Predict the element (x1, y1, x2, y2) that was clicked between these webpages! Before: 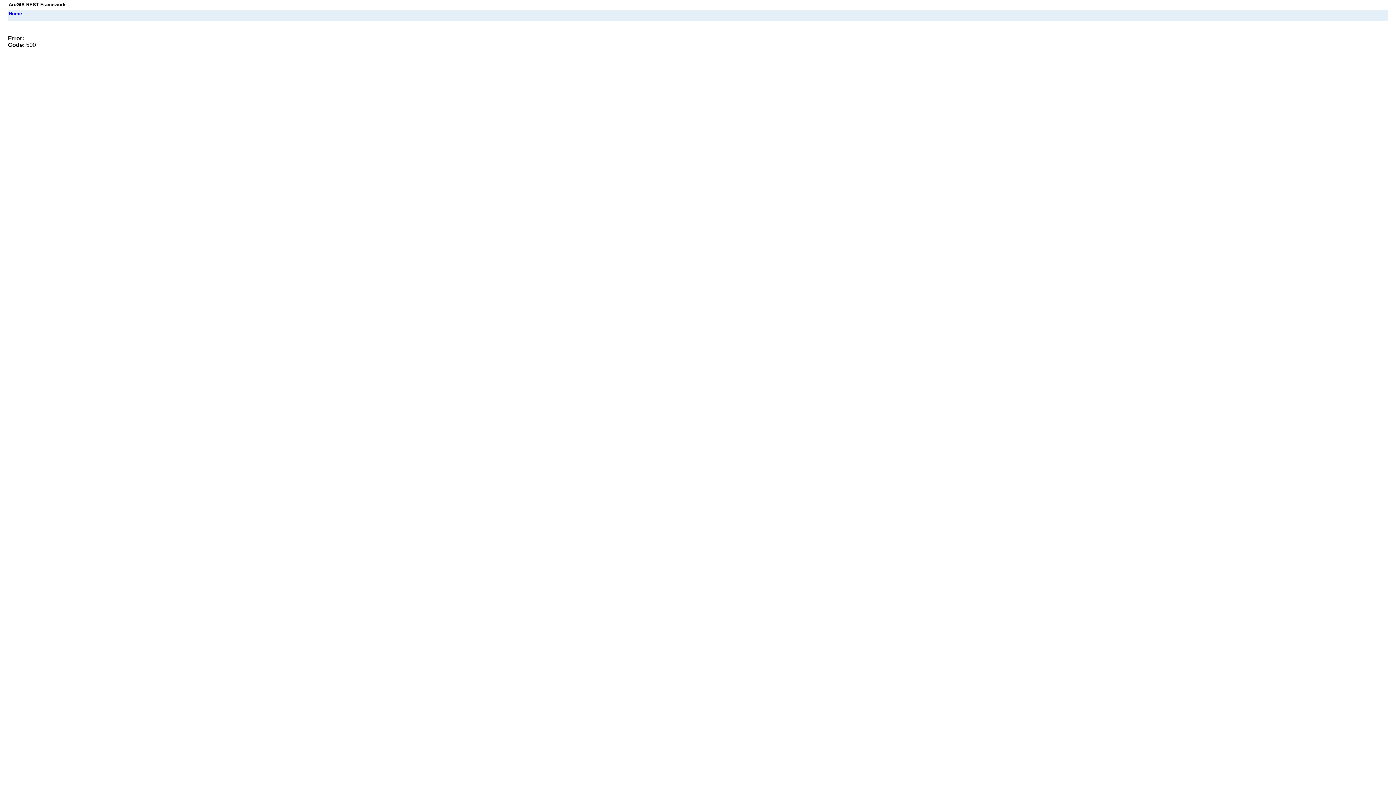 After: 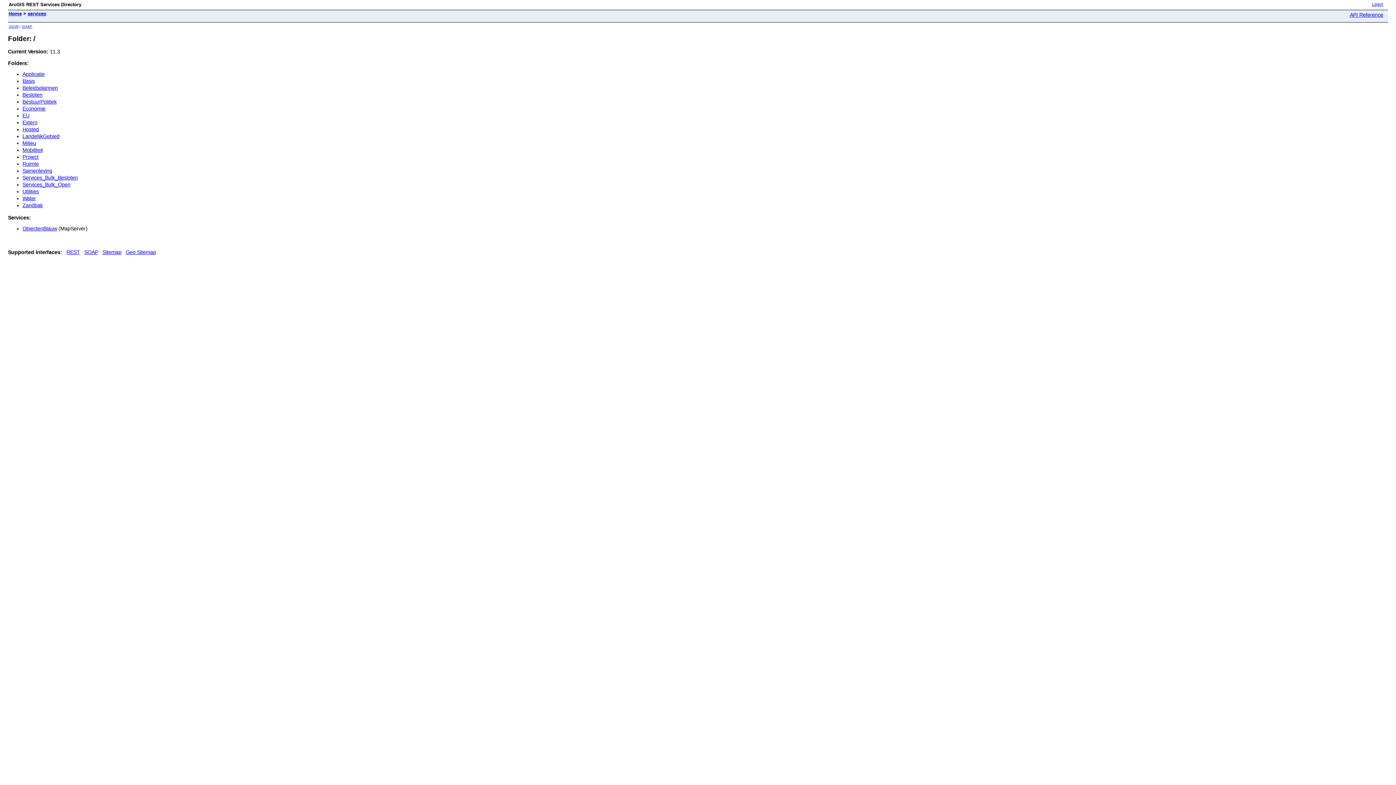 Action: bbox: (8, 10, 21, 16) label: Home